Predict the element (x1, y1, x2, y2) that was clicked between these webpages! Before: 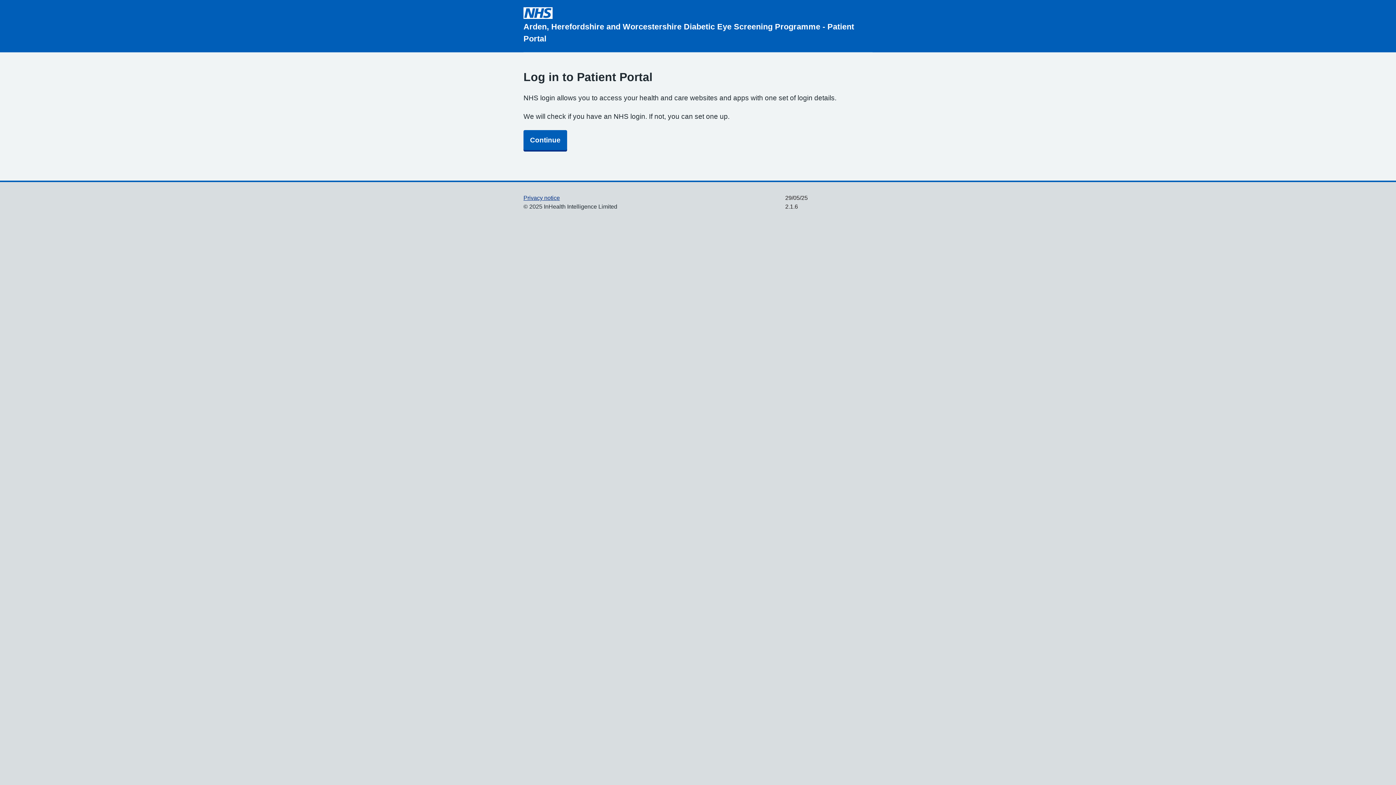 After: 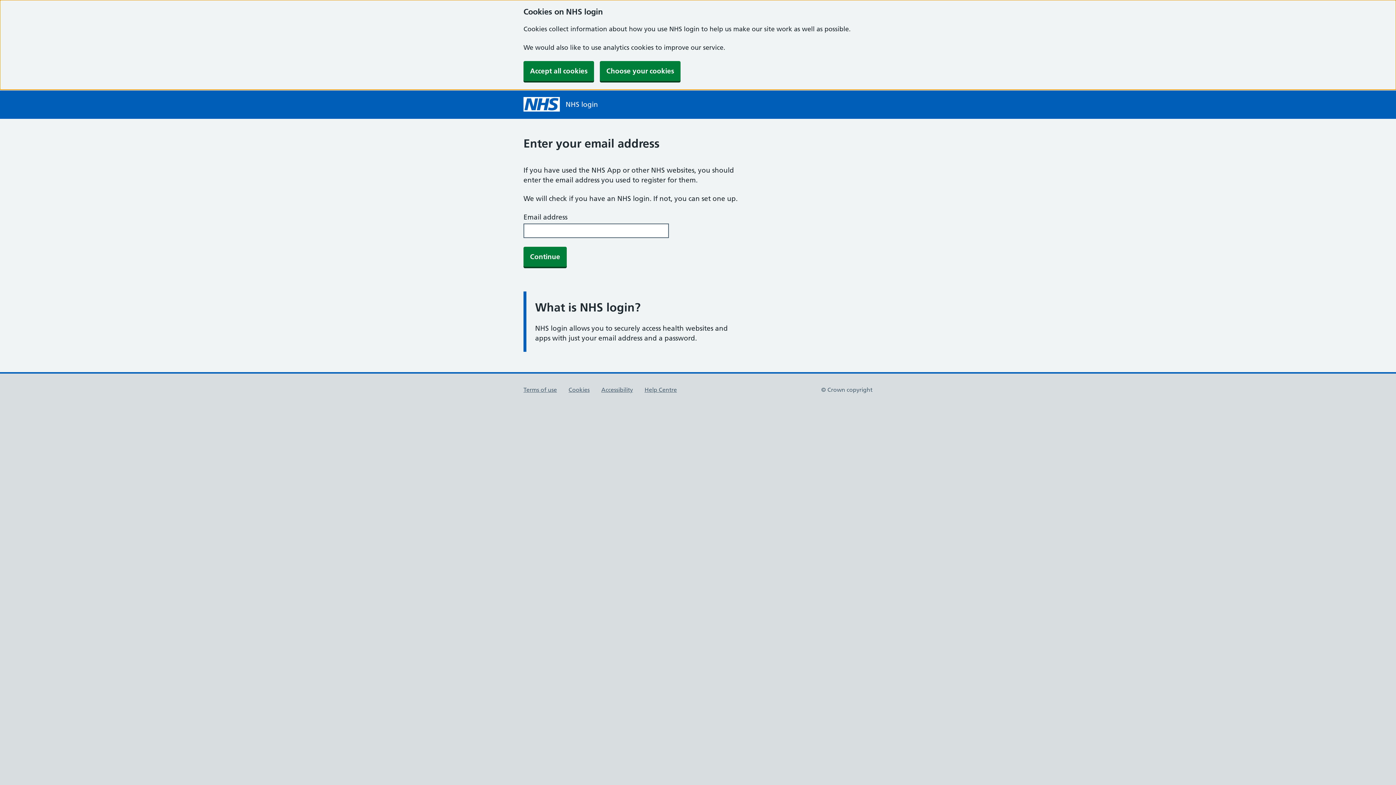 Action: bbox: (523, 130, 567, 150) label: Continue